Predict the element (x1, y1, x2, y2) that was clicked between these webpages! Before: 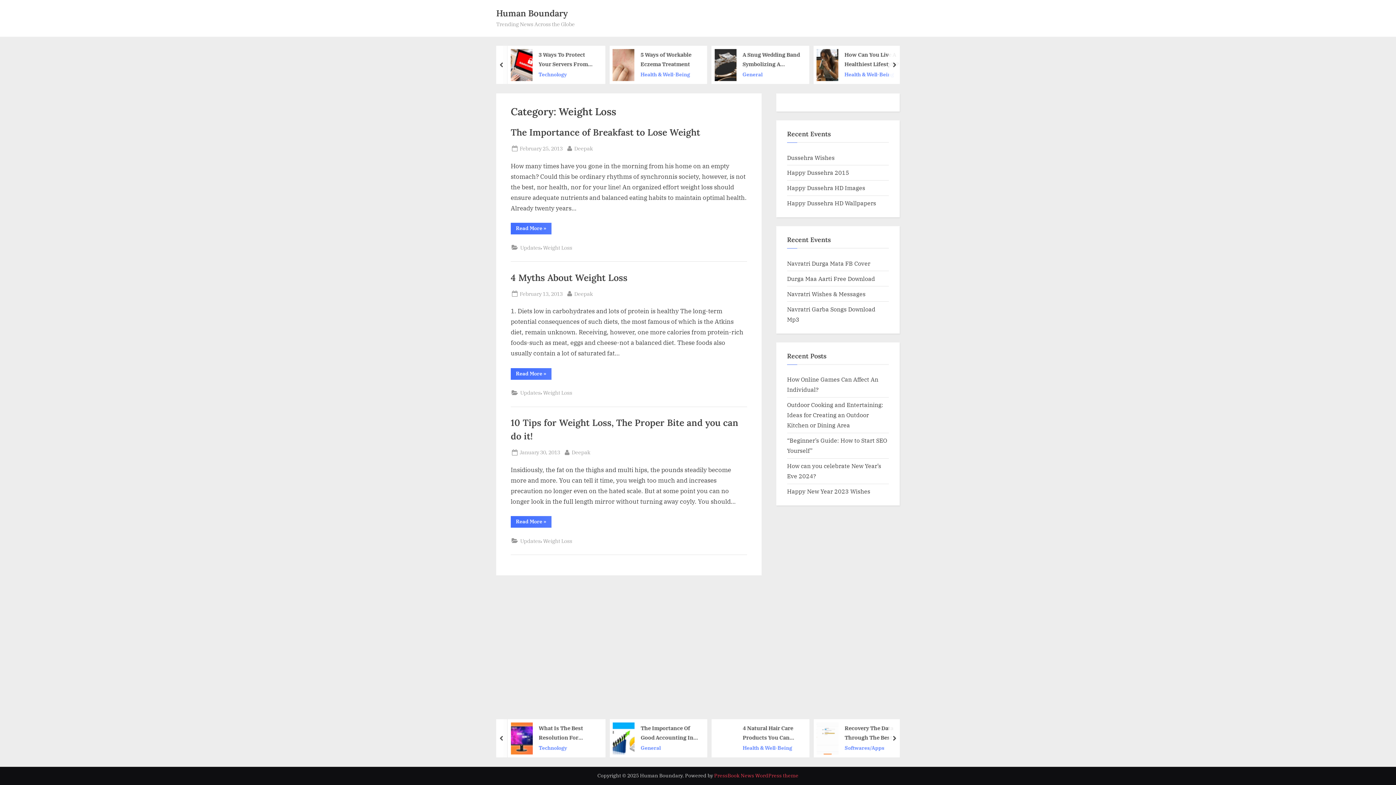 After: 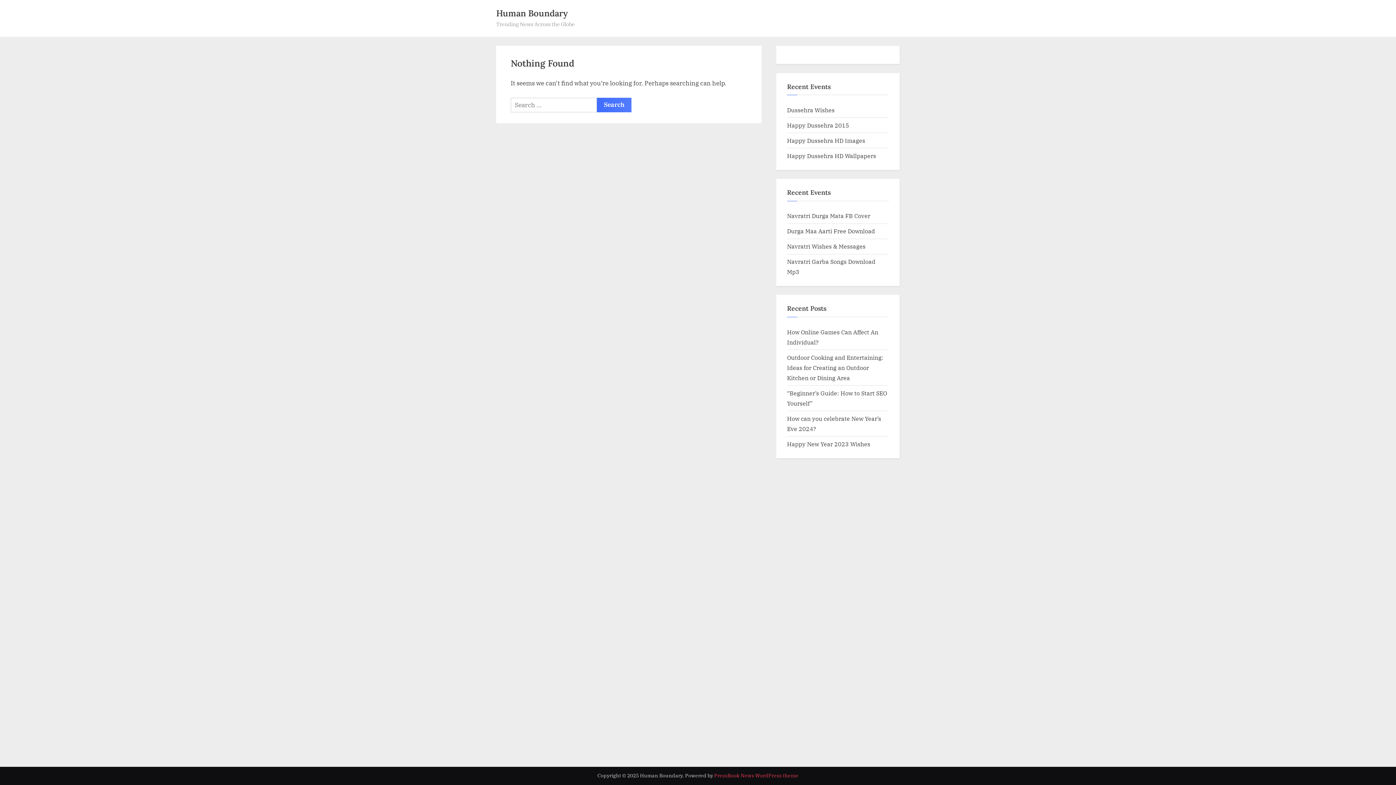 Action: bbox: (787, 168, 849, 176) label: Happy Dussehra 2015